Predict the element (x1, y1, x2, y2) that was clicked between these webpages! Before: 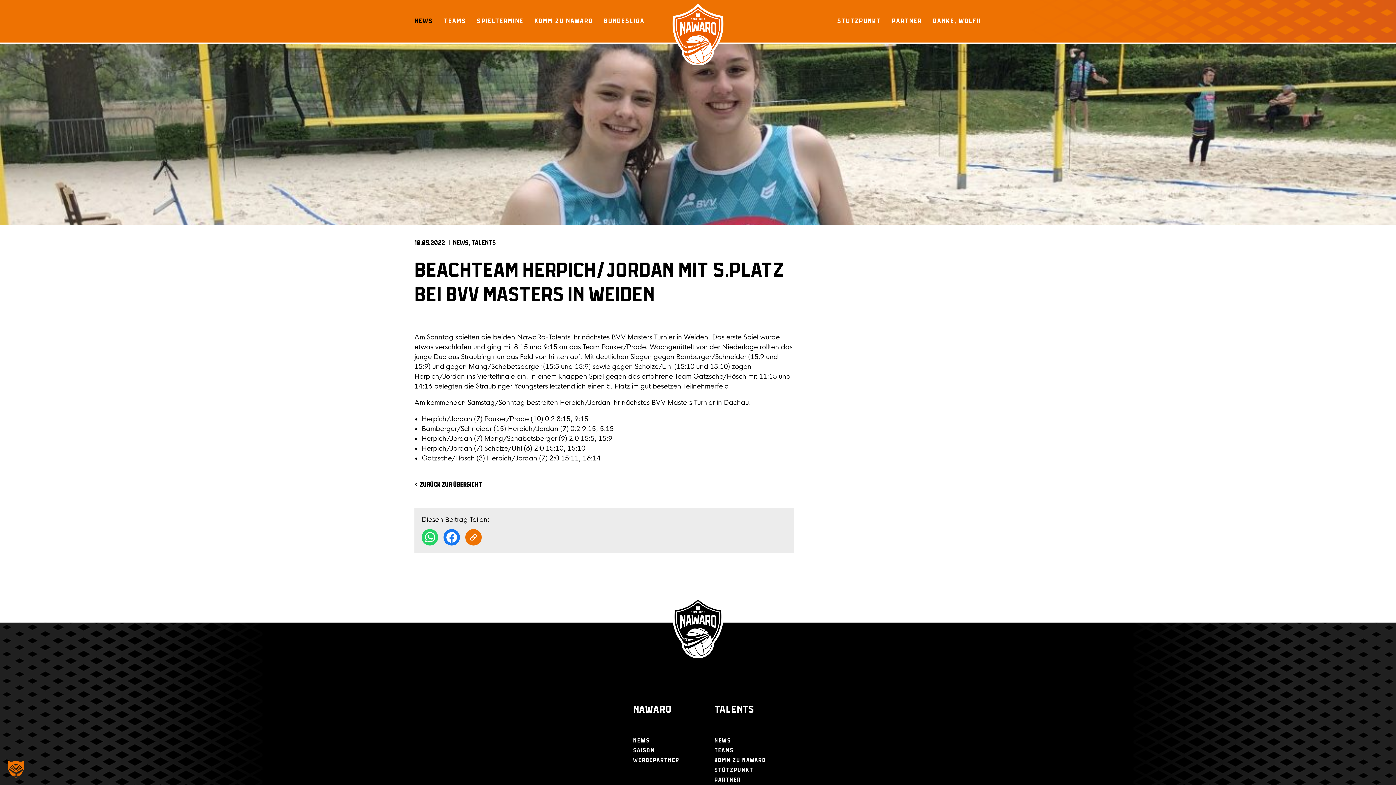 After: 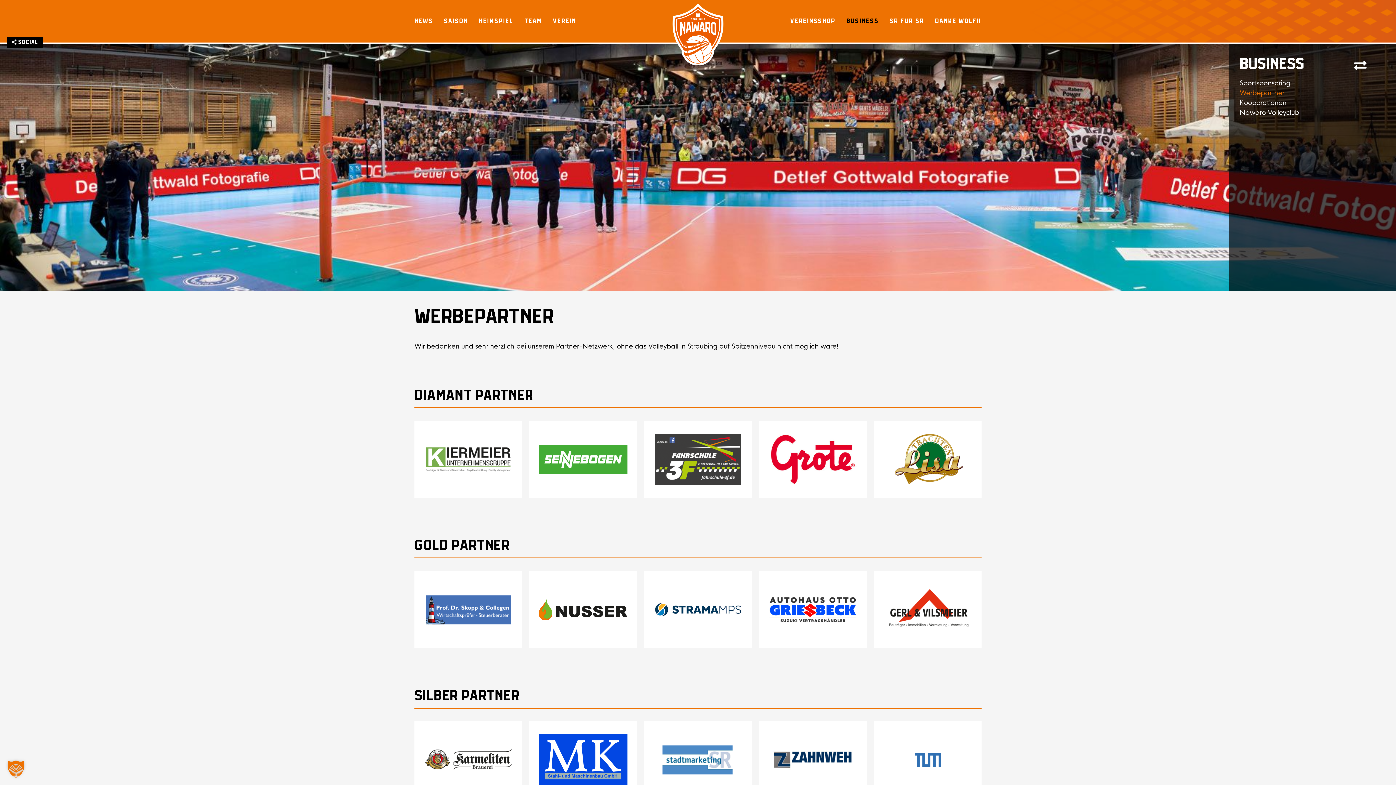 Action: bbox: (633, 758, 679, 763) label: WERBEPARTNER